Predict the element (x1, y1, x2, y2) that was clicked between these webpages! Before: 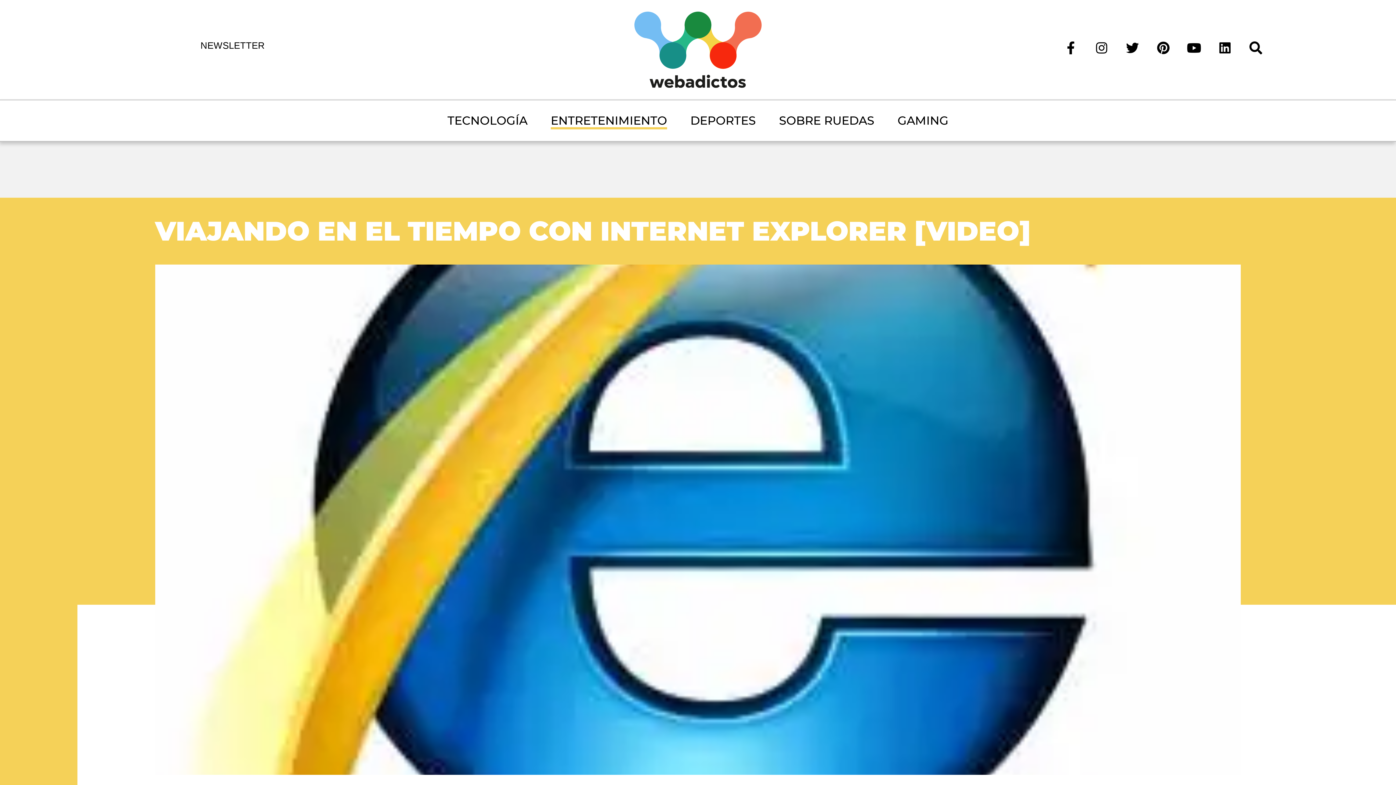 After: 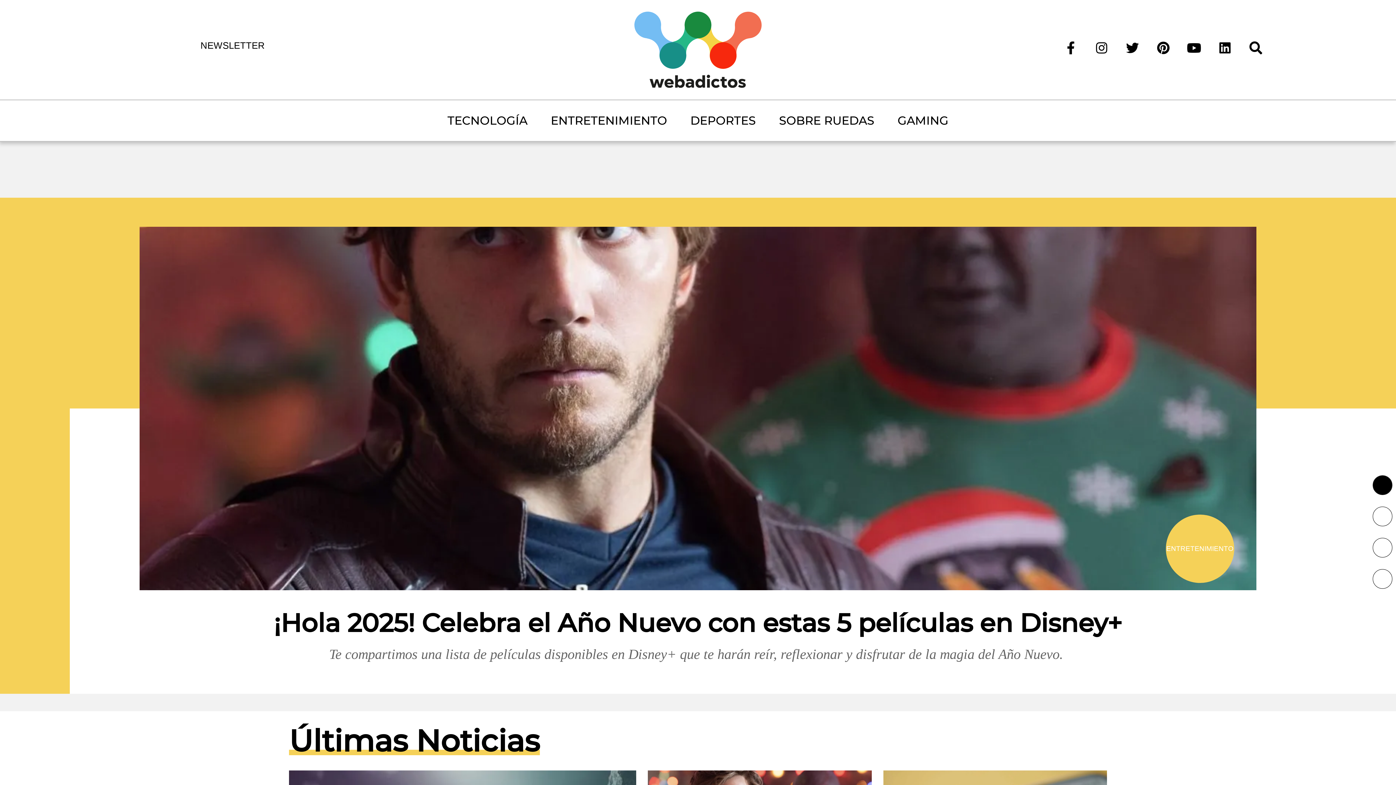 Action: bbox: (634, 42, 761, 55)